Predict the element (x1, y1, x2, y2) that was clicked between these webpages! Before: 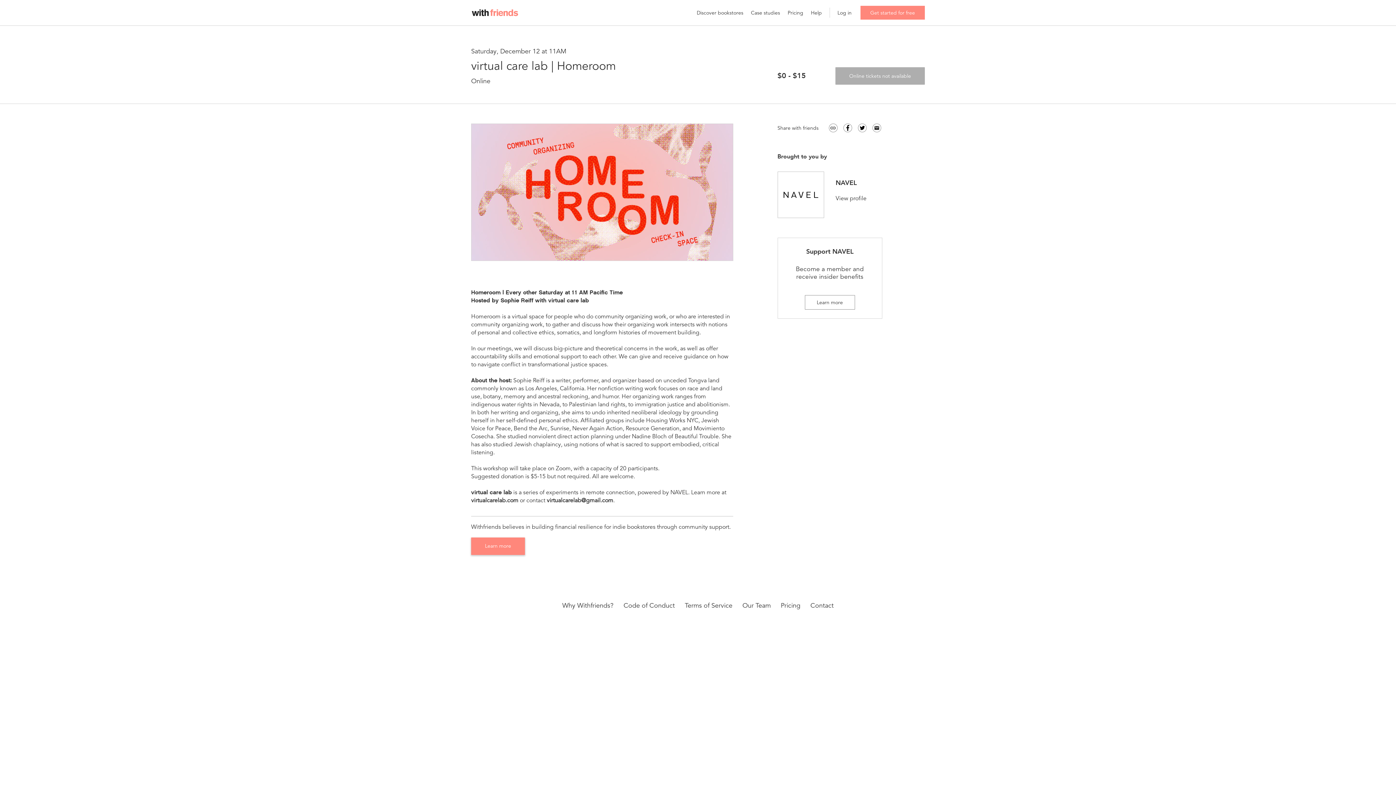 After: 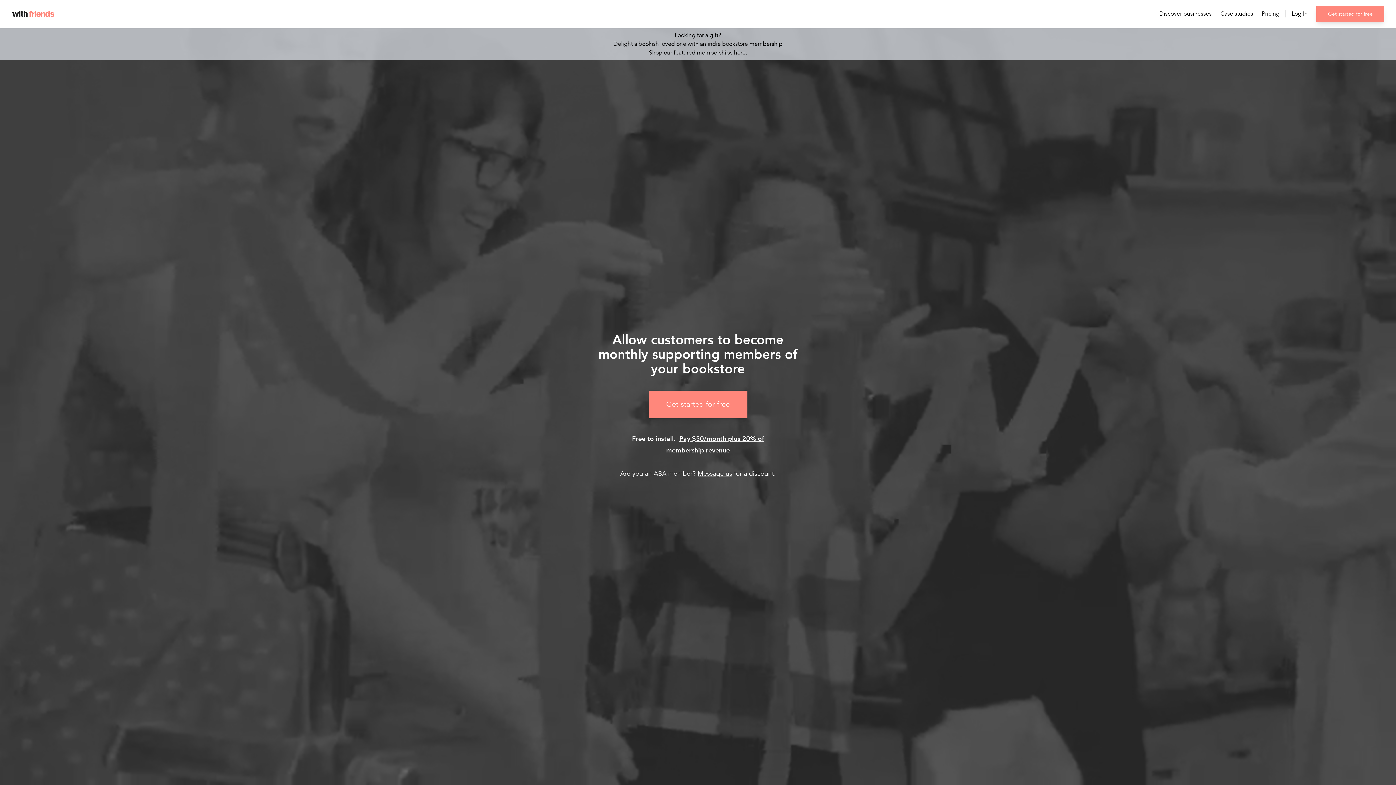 Action: bbox: (471, 5, 696, 19)